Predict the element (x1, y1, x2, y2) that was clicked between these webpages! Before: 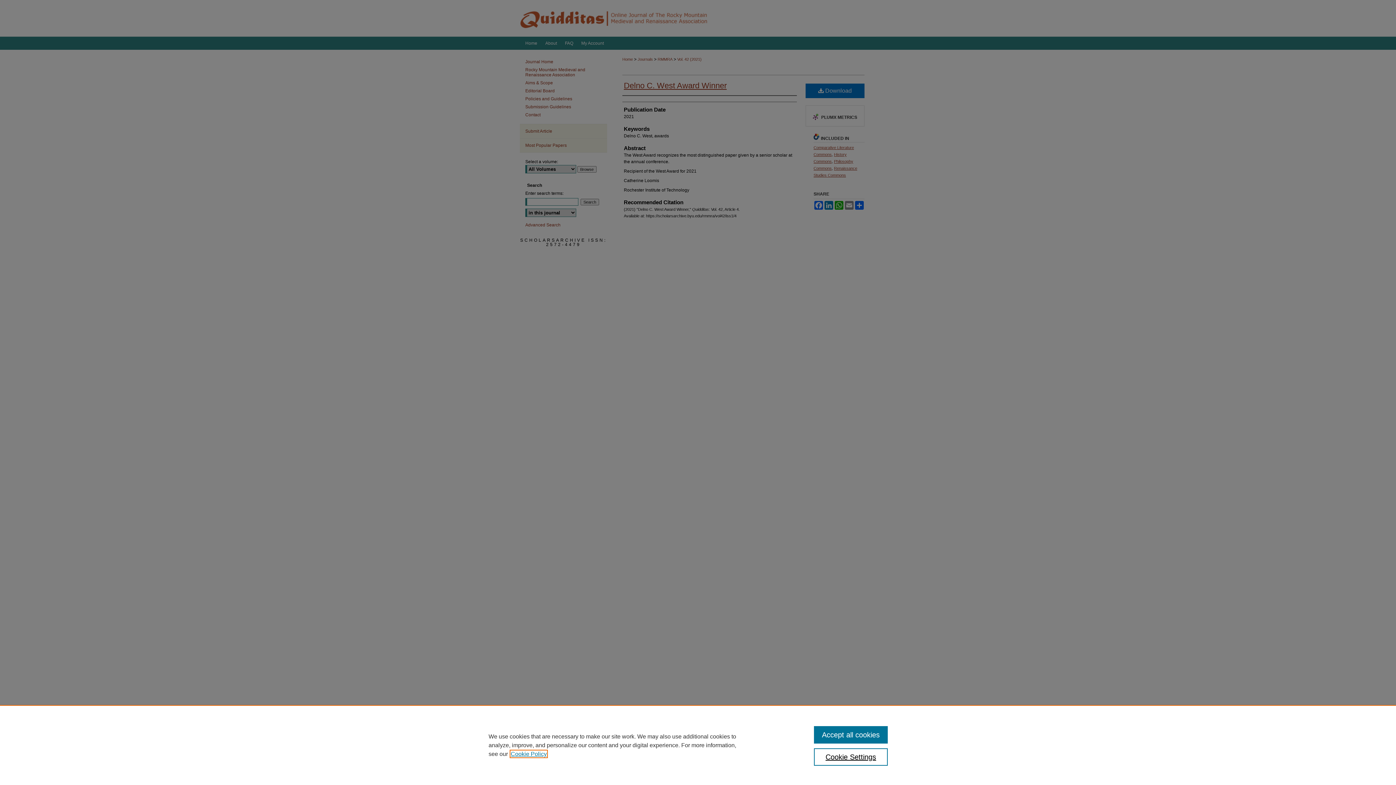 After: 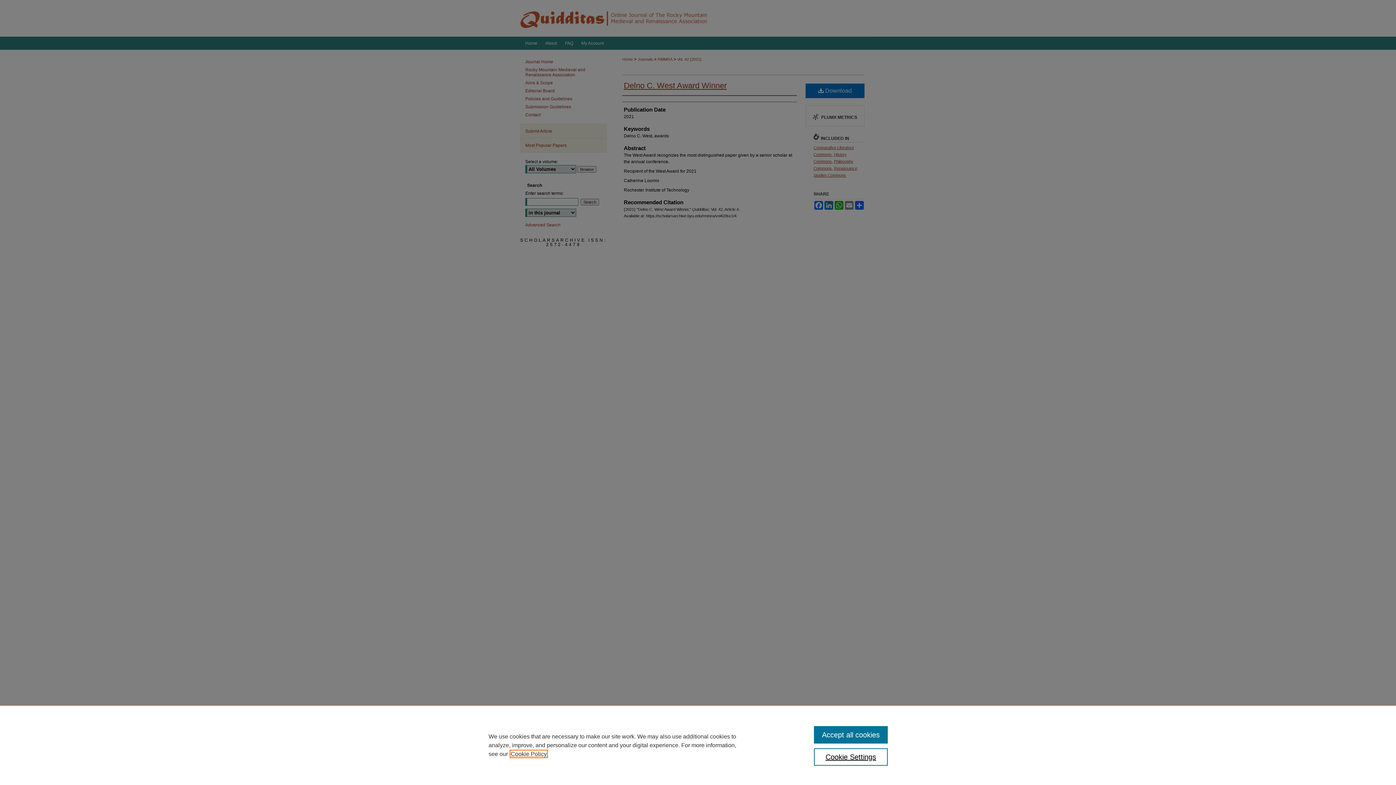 Action: bbox: (510, 751, 546, 757) label: , opens in a new tab